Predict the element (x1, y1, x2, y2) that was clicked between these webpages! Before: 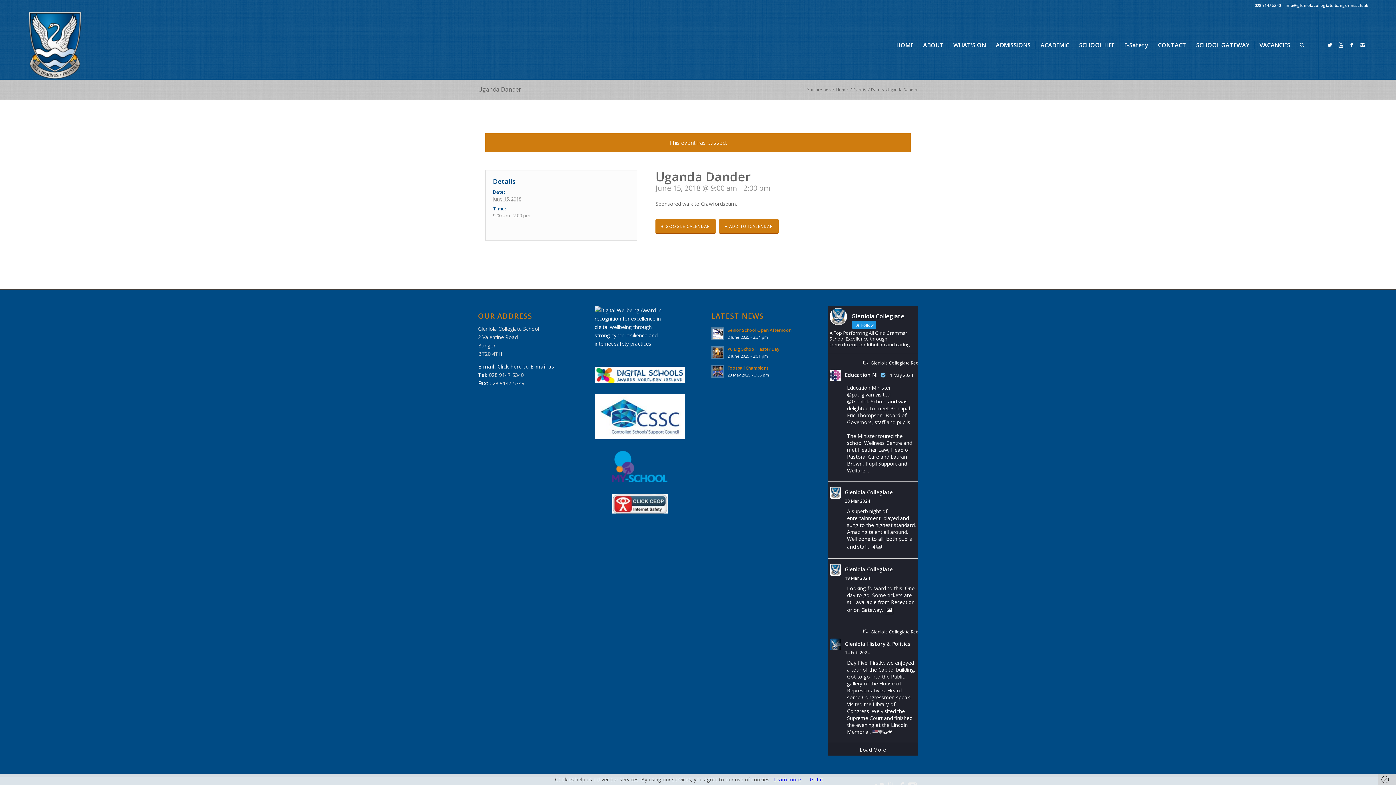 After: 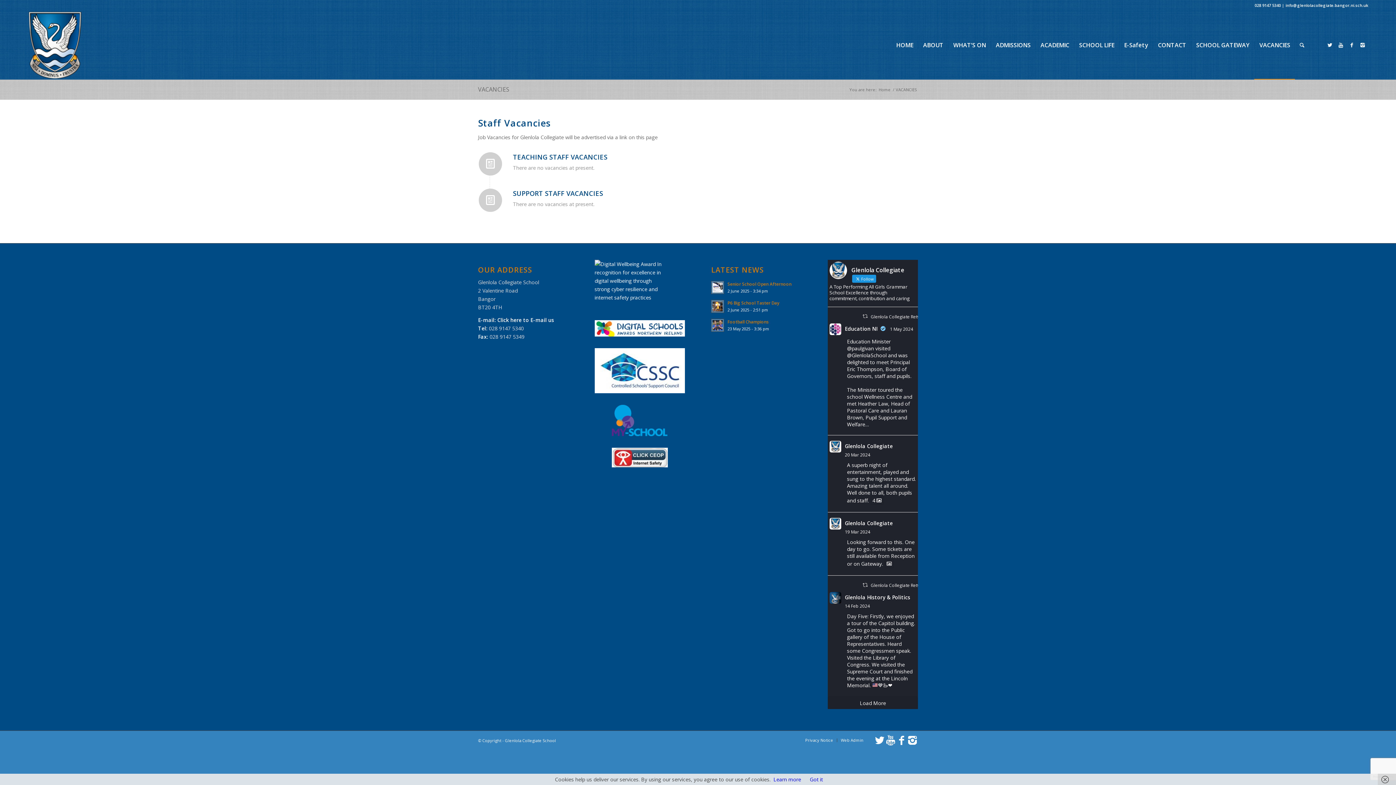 Action: bbox: (1254, 11, 1295, 79) label: VACANCIES